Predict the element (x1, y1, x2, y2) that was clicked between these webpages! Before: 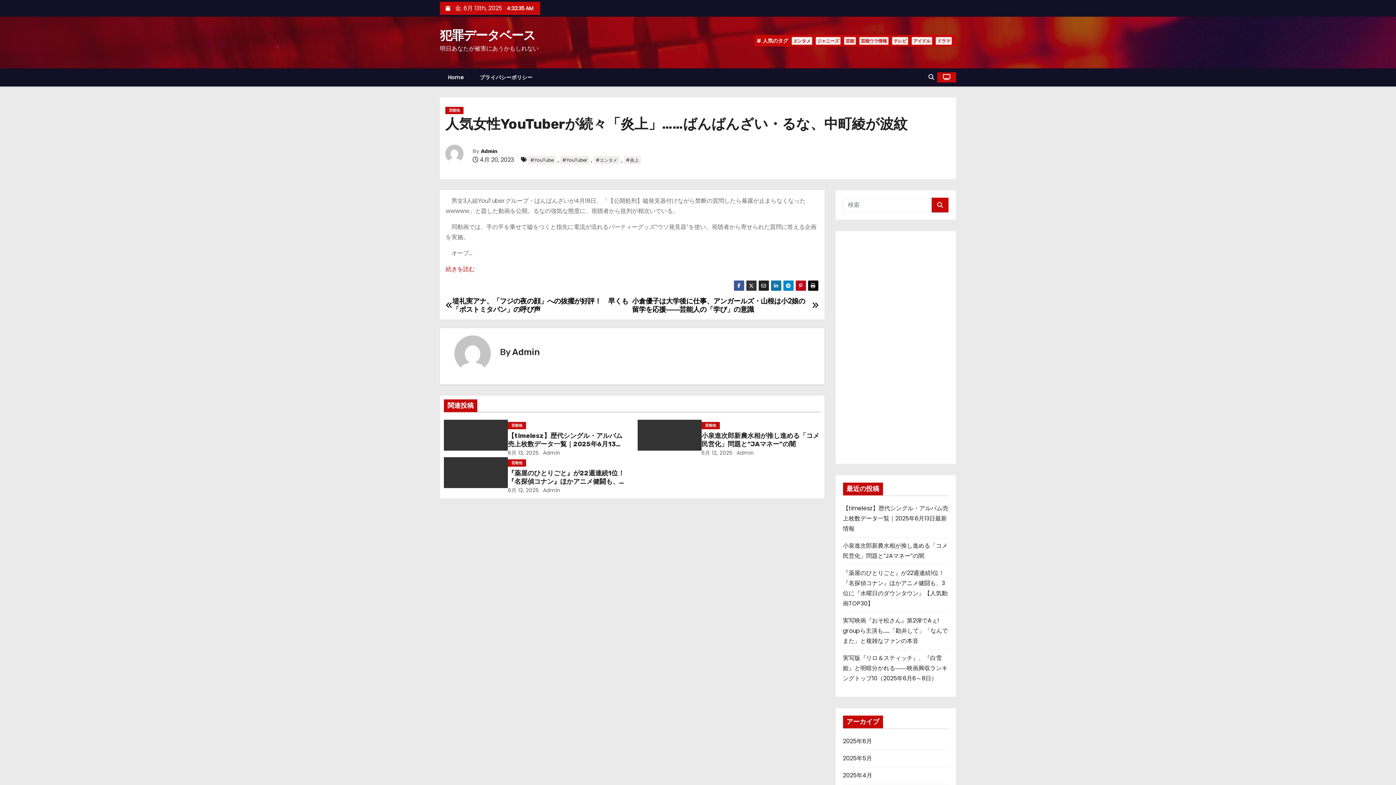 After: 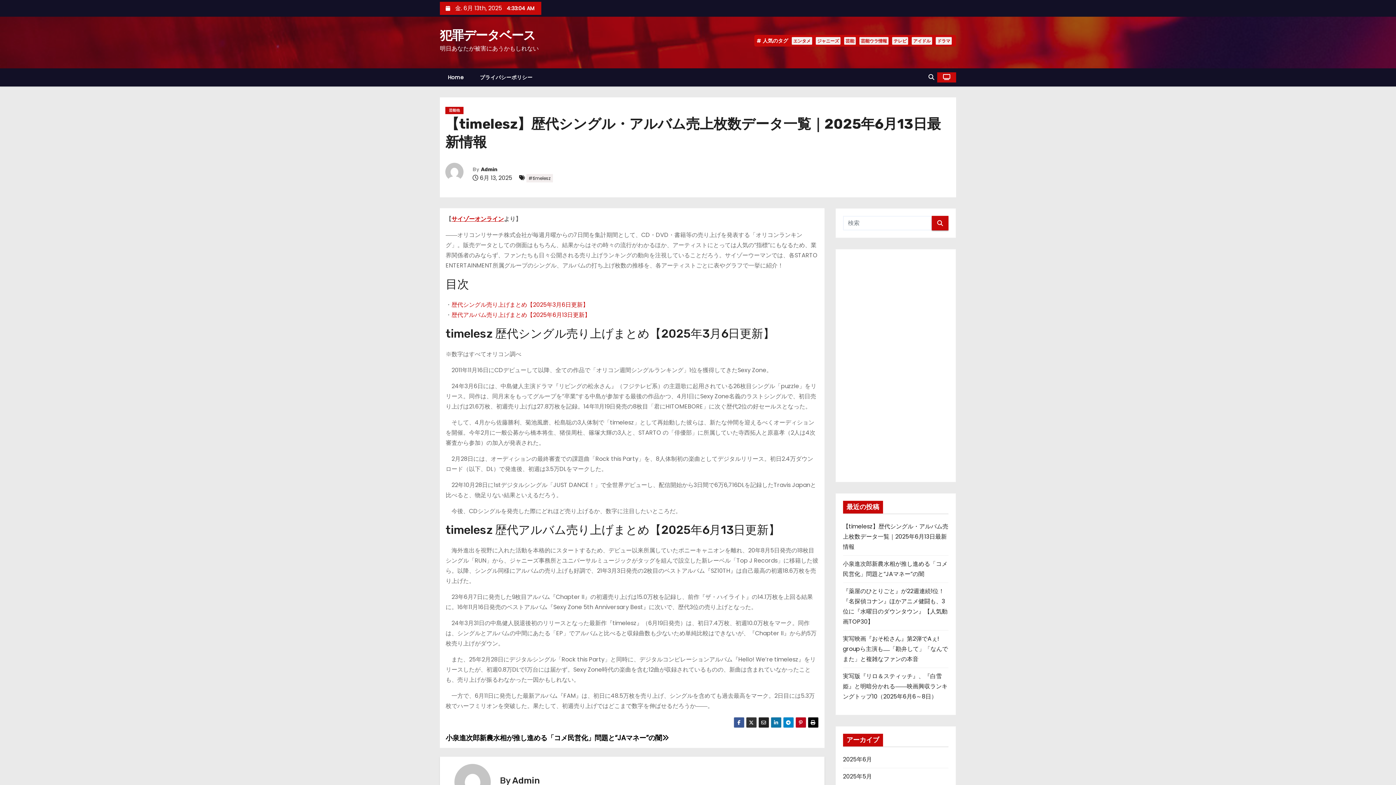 Action: bbox: (444, 420, 507, 450)